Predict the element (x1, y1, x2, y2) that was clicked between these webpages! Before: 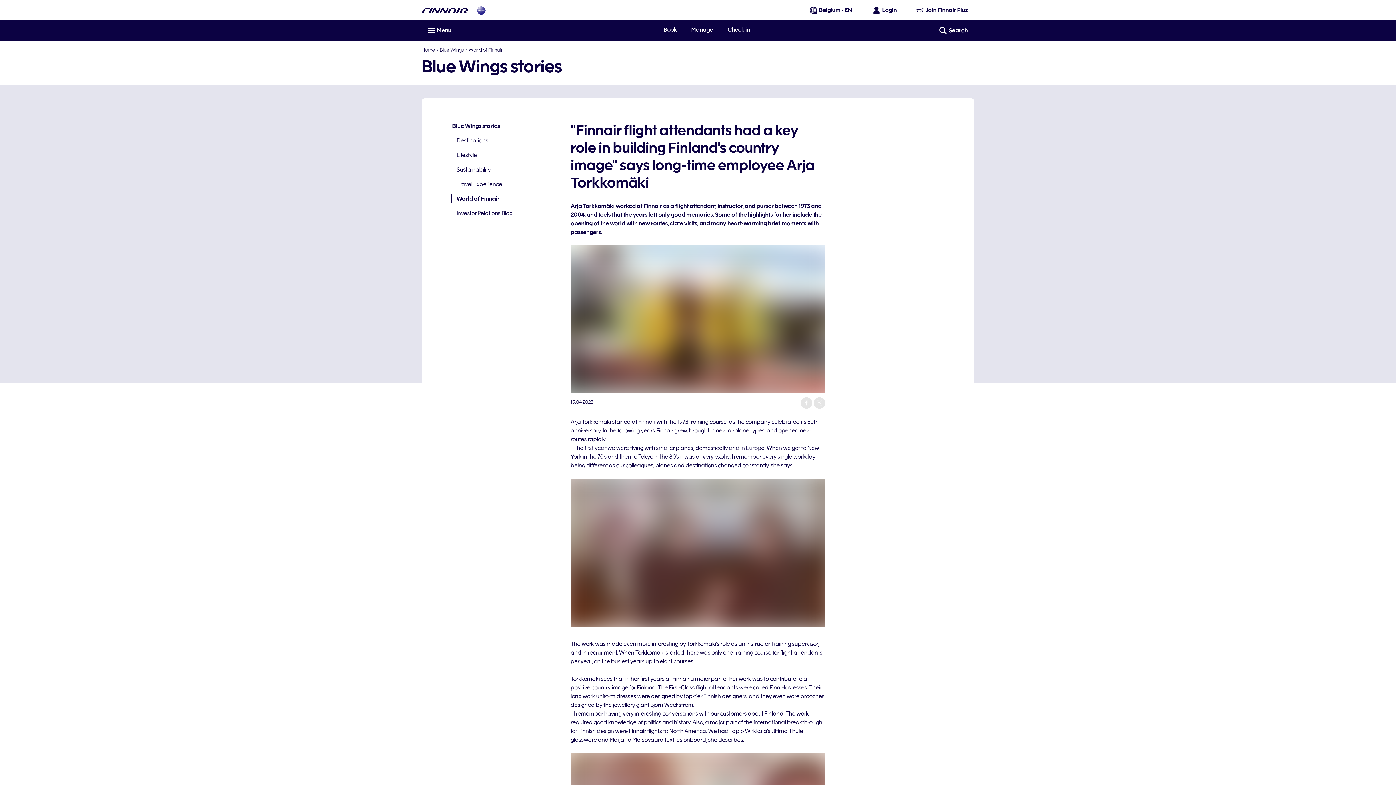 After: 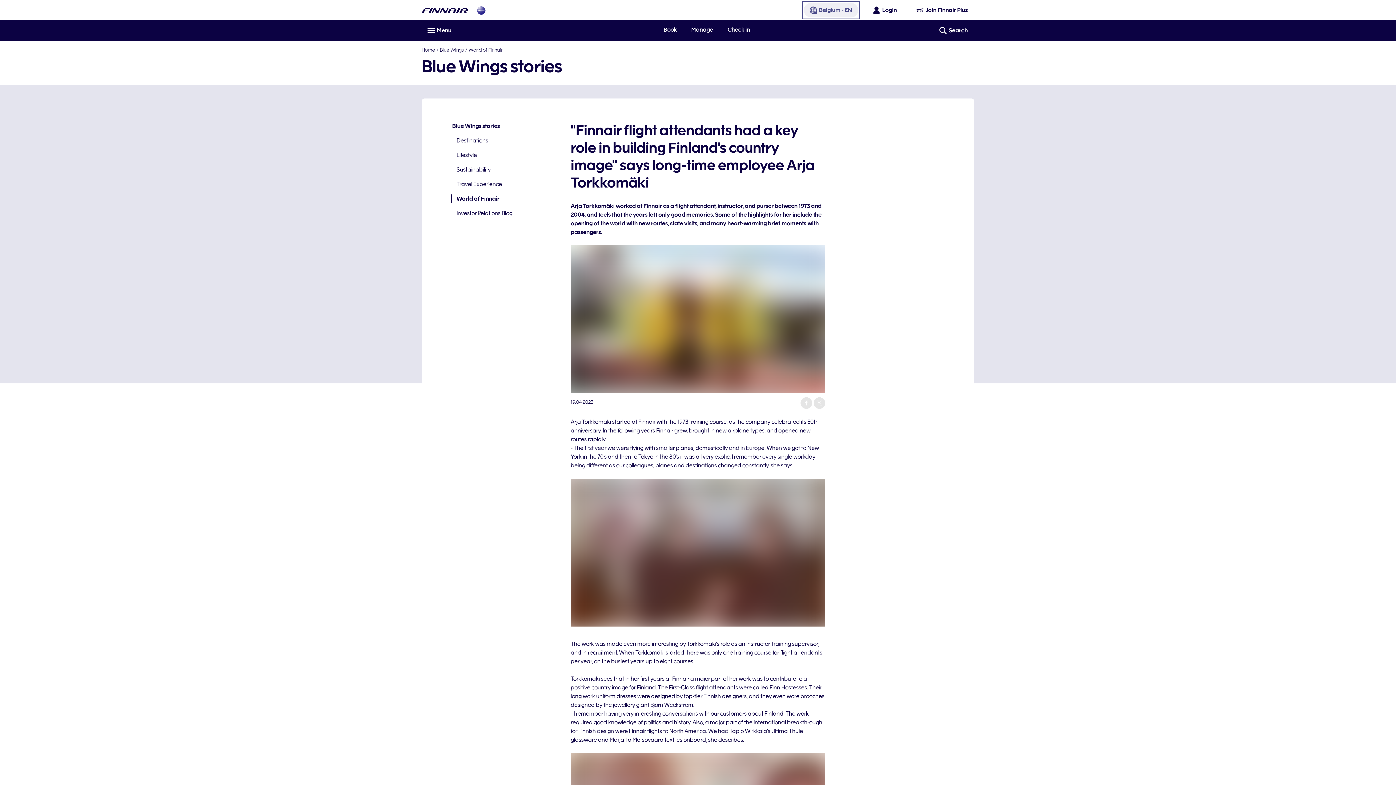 Action: bbox: (804, 2, 858, 17) label: Belgium - EN